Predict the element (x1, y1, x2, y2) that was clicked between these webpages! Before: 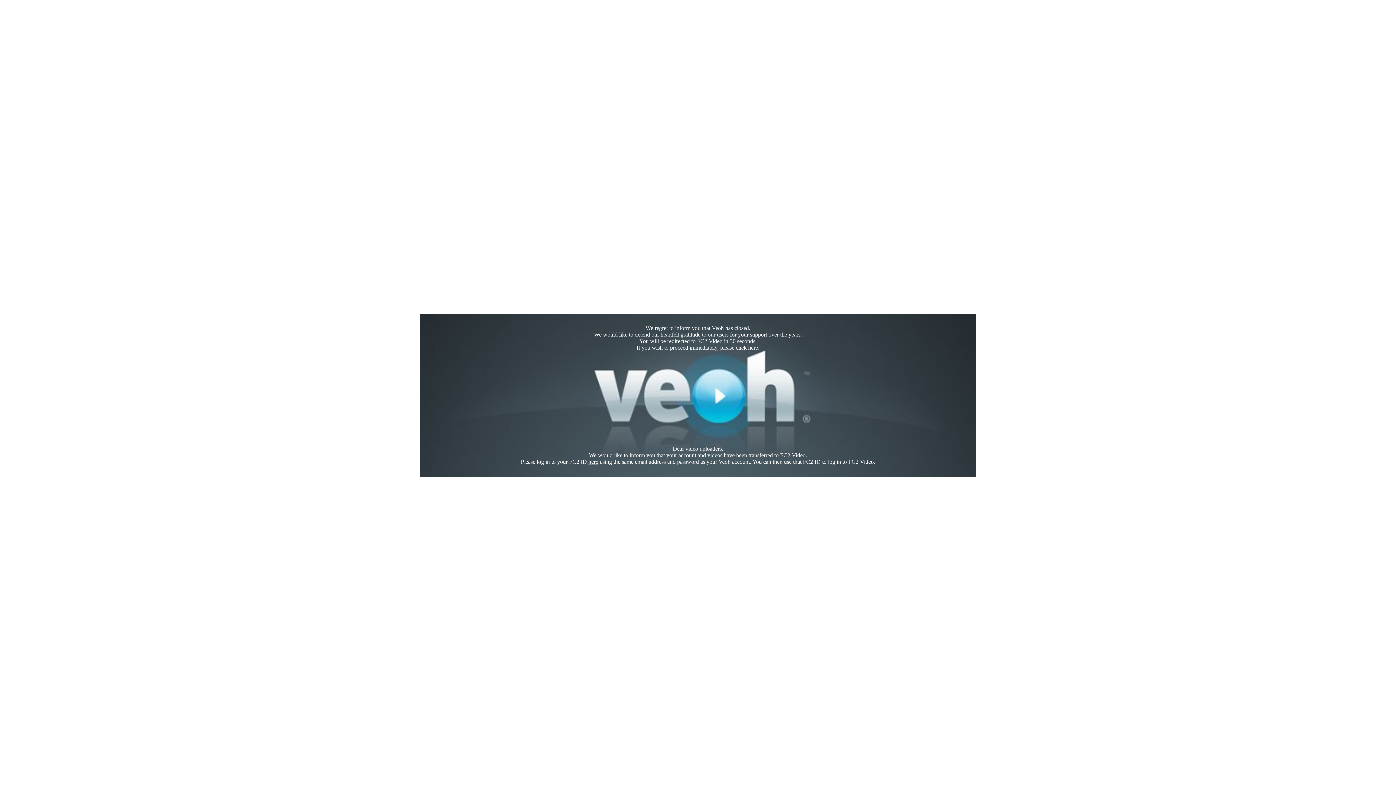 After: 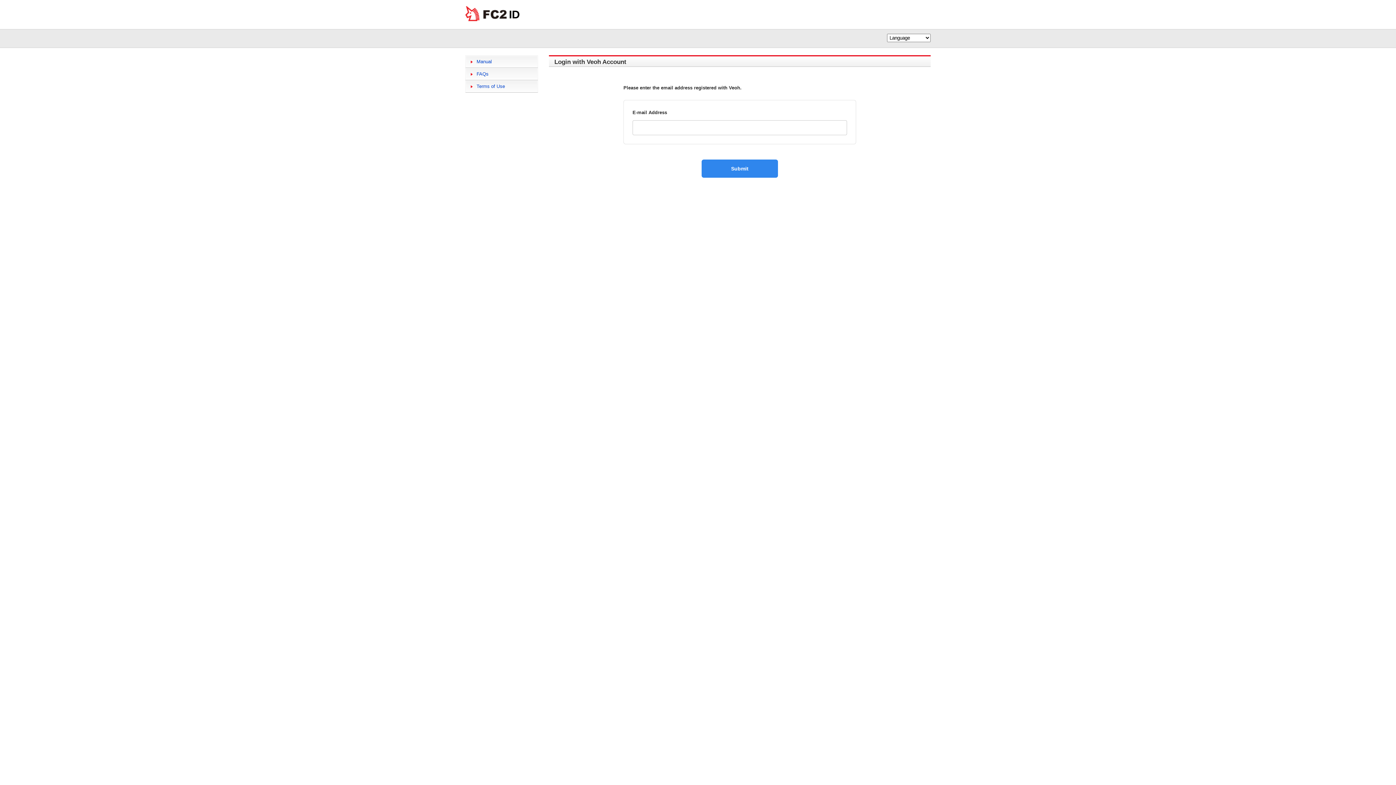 Action: label: here bbox: (588, 458, 598, 465)